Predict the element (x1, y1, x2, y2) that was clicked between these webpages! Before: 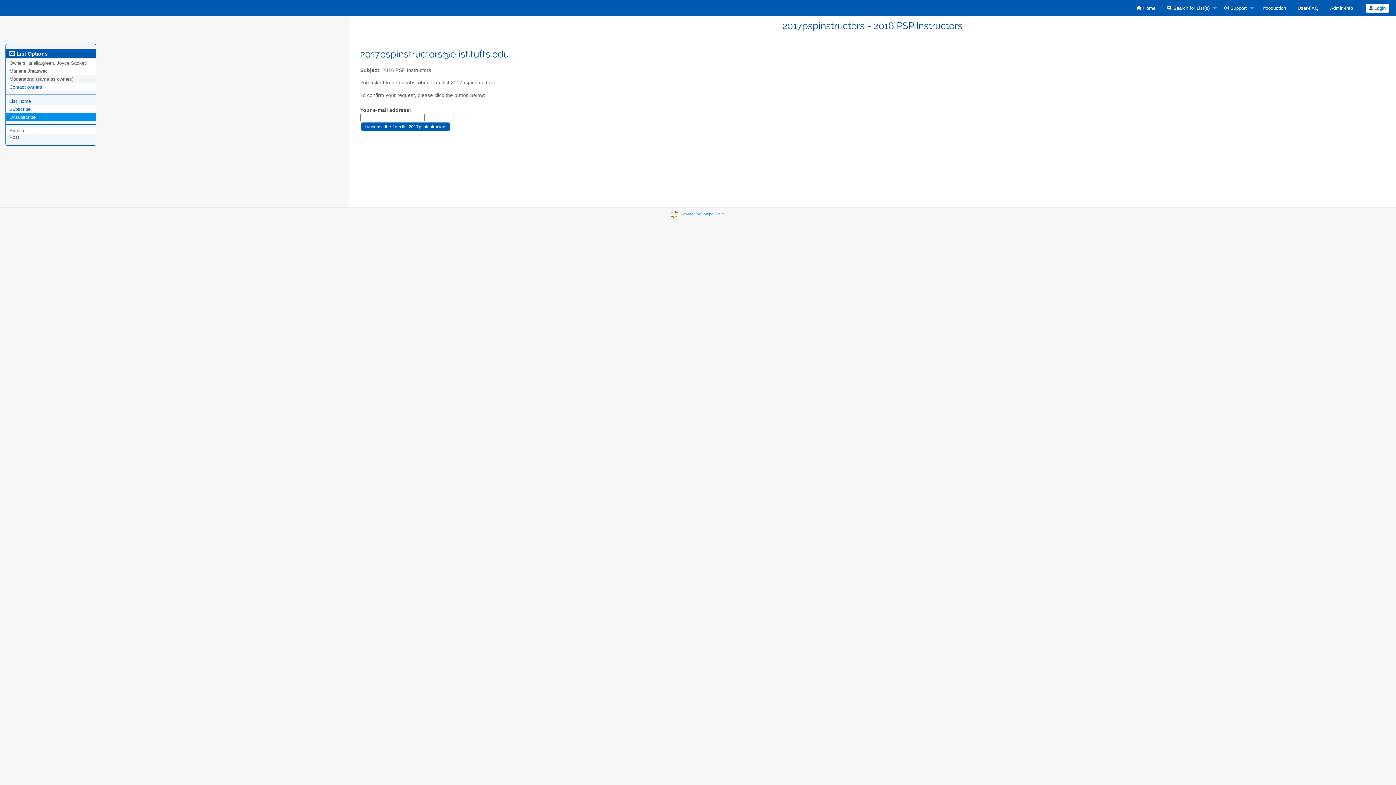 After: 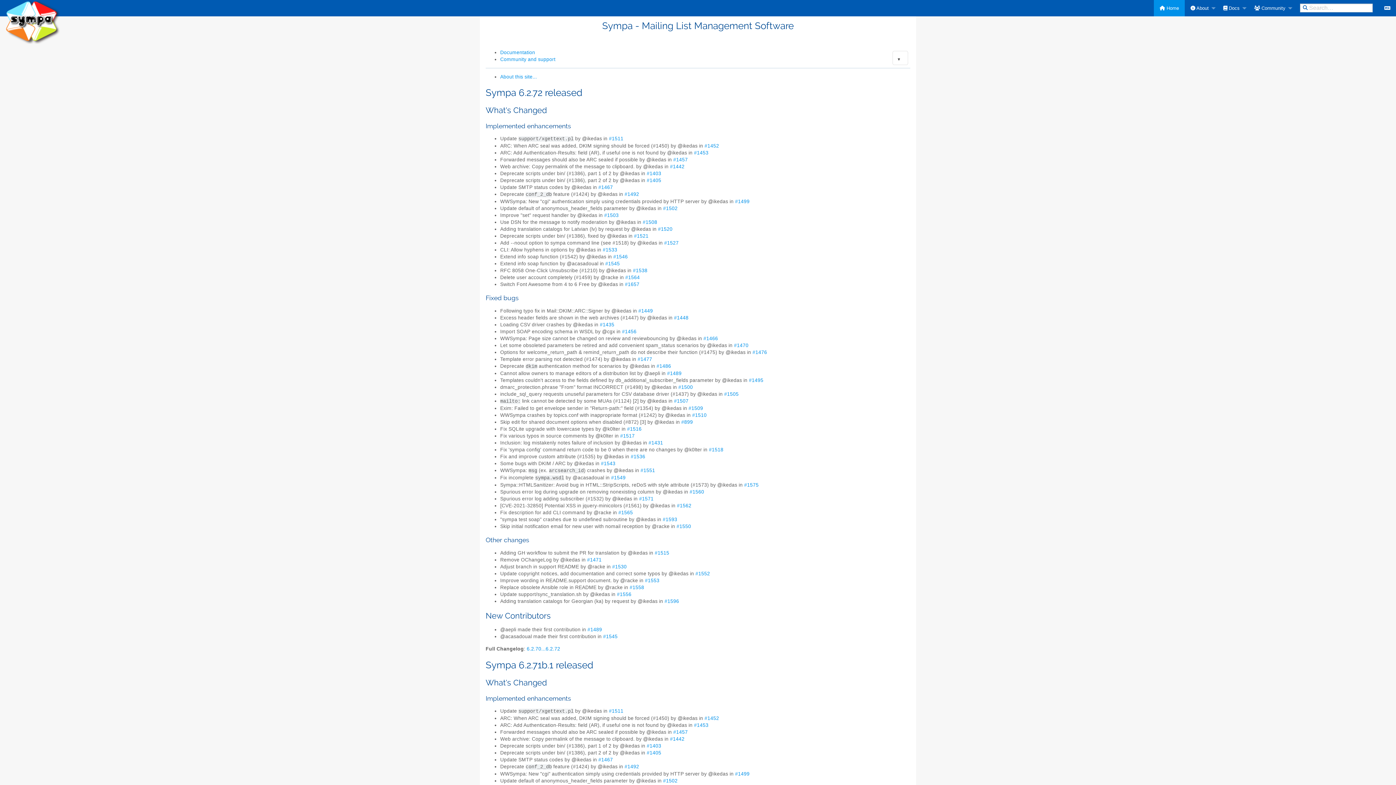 Action: bbox: (680, 212, 725, 216) label: Powered by Sympa 6.2.72